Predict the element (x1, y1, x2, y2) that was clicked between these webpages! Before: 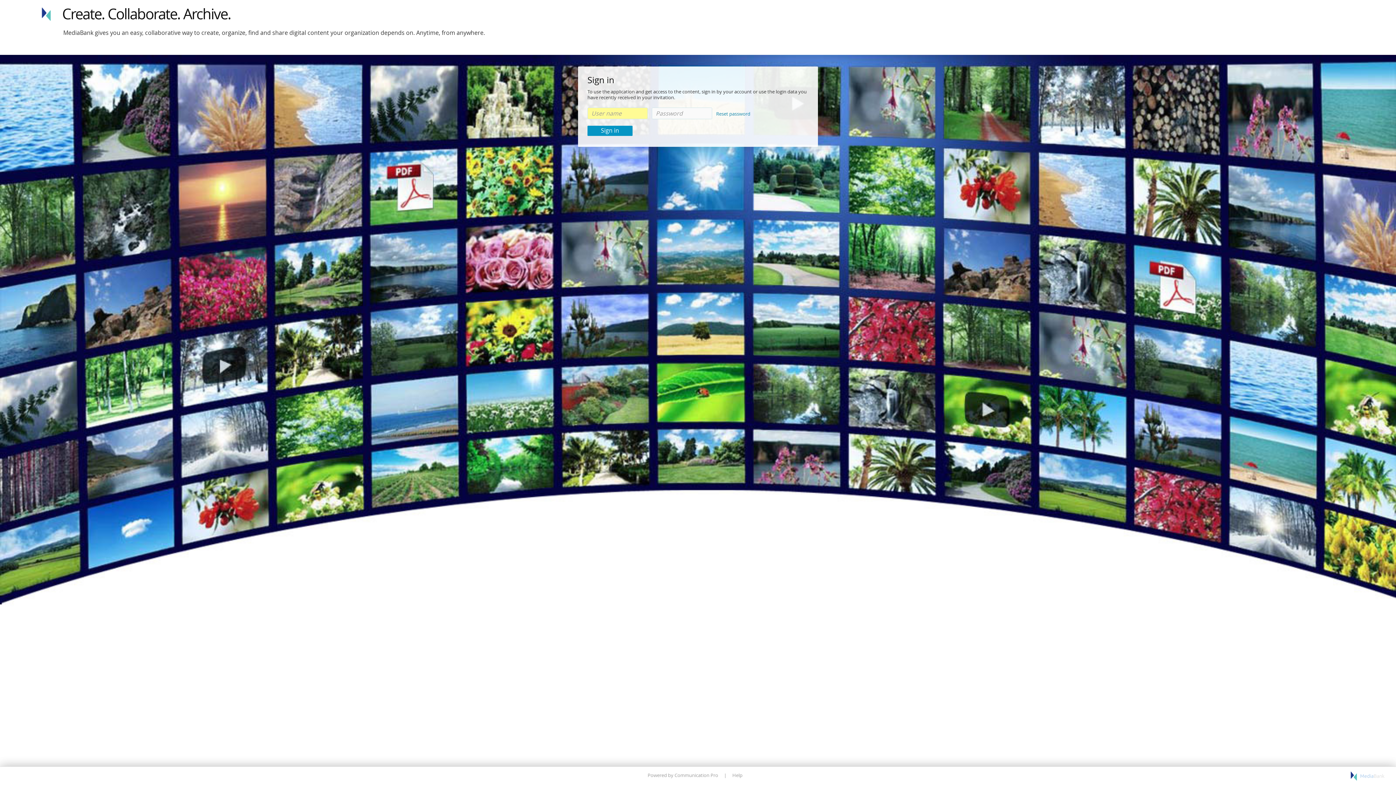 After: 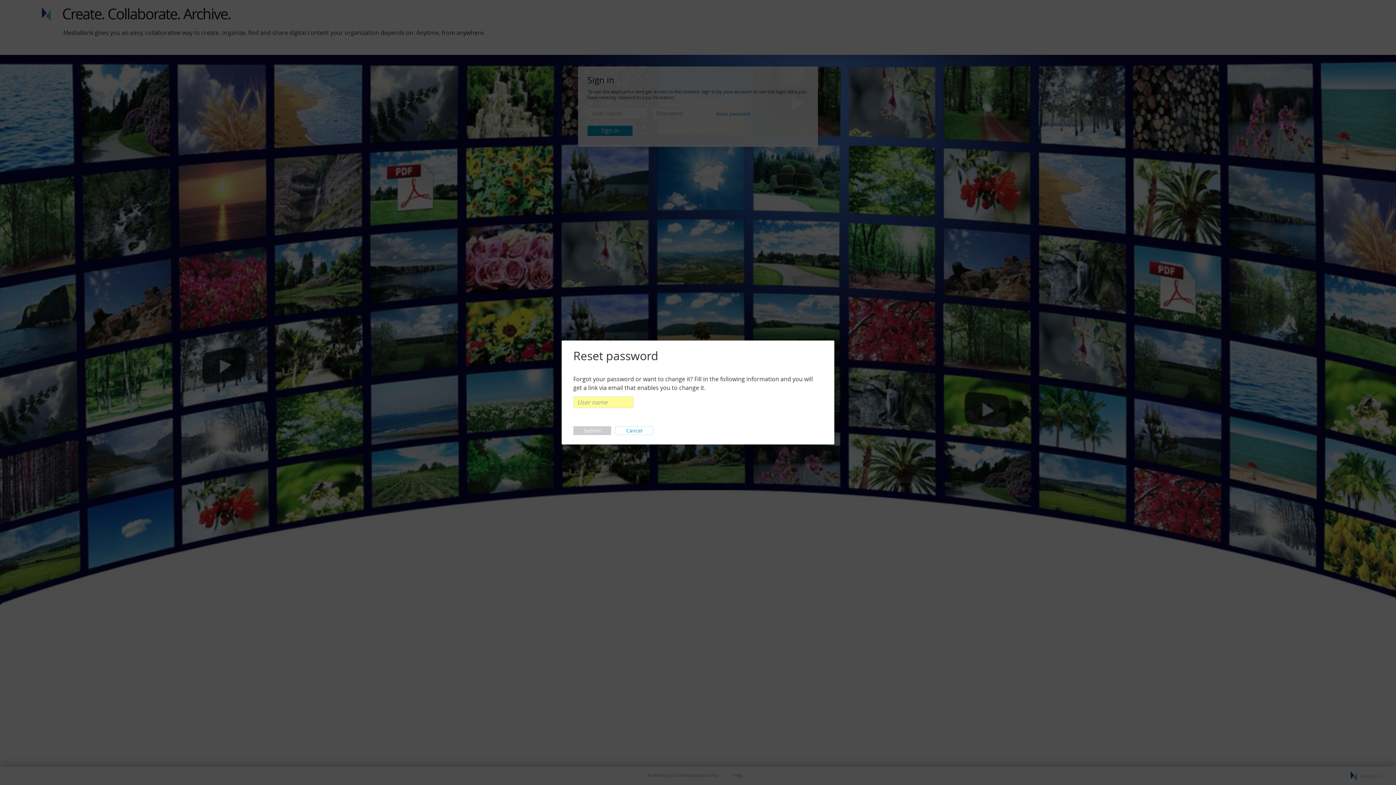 Action: bbox: (716, 110, 750, 117) label: Reset password